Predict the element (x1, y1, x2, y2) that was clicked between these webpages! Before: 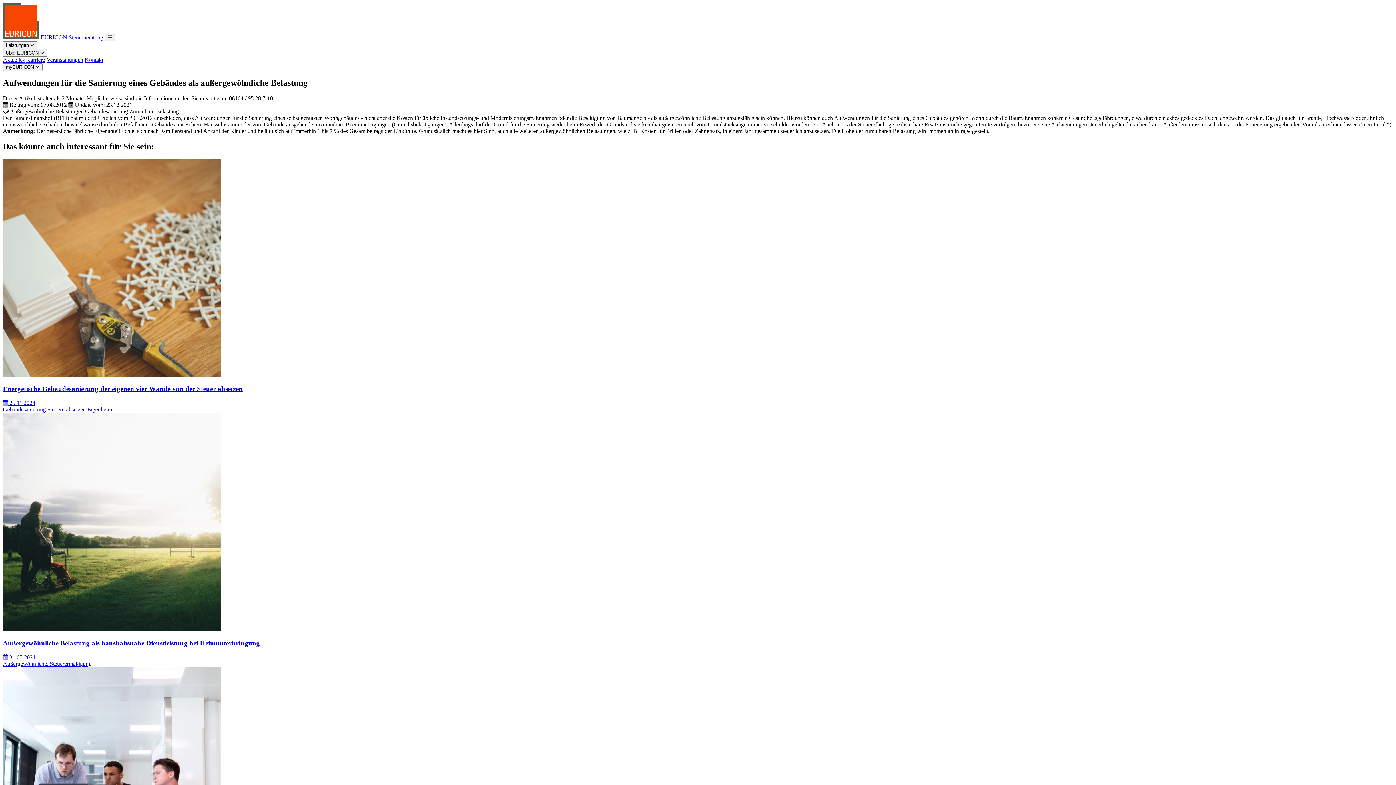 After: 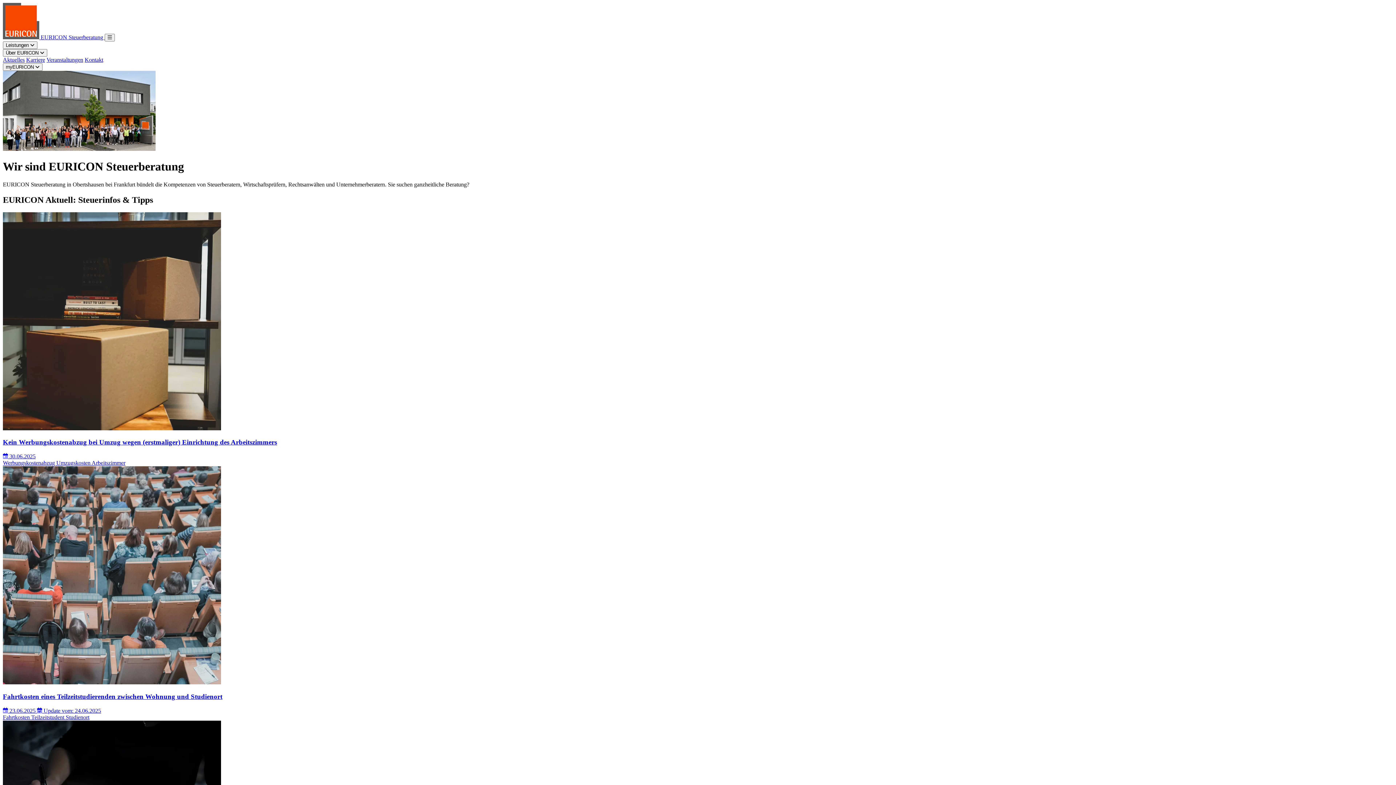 Action: bbox: (2, 34, 104, 40) label:  EURICON Steuerberatung 